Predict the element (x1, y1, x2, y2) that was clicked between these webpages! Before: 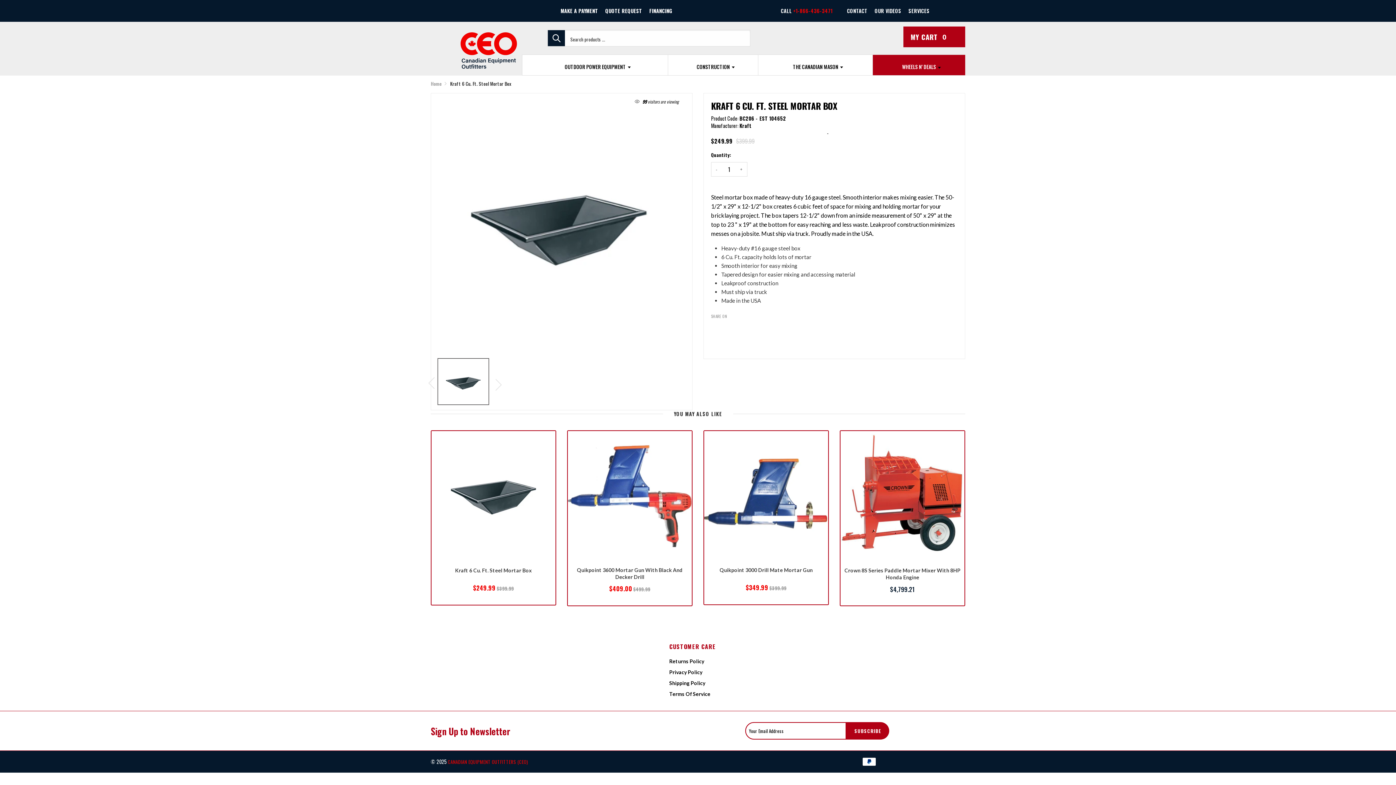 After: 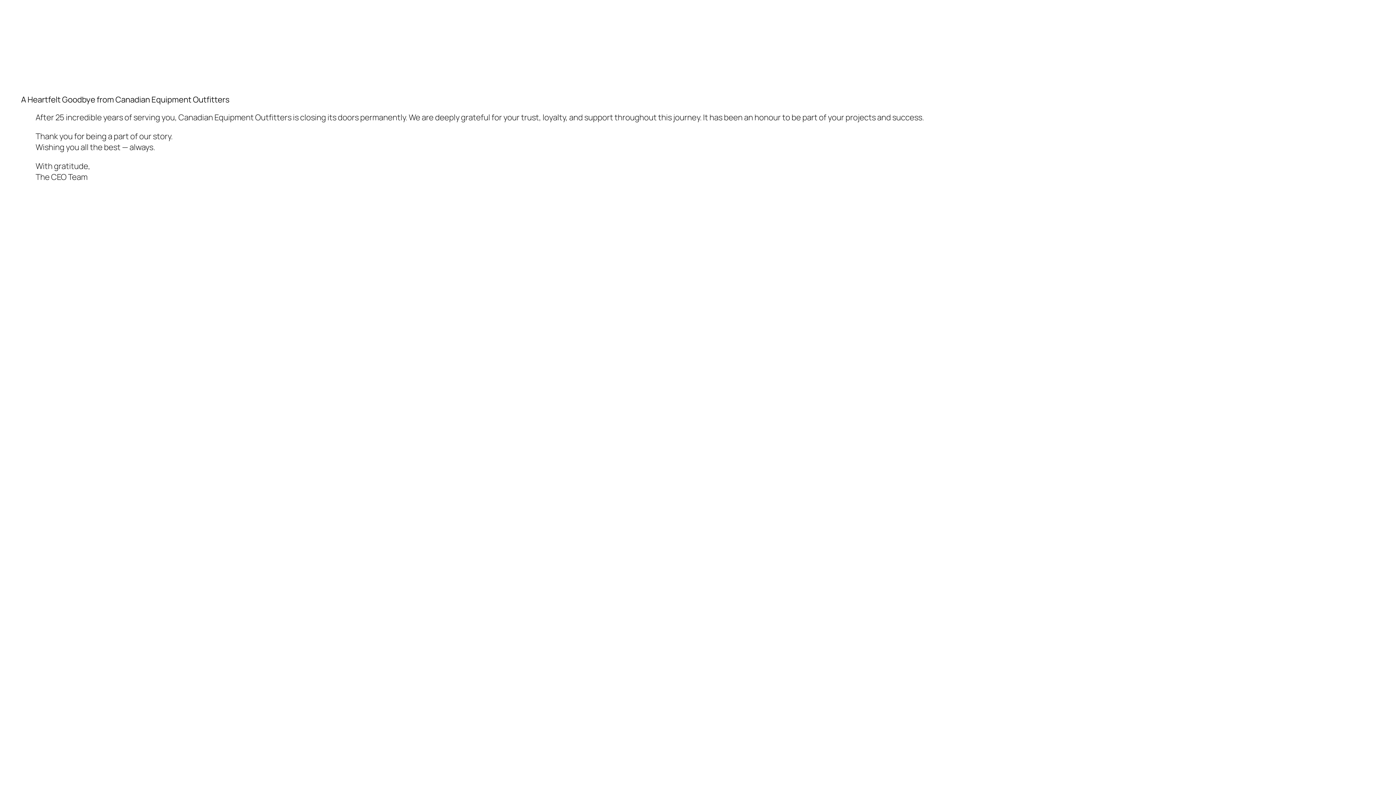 Action: label: CANADIAN EQUIPMENT OUTFITTERS (CEO) bbox: (448, 758, 528, 765)